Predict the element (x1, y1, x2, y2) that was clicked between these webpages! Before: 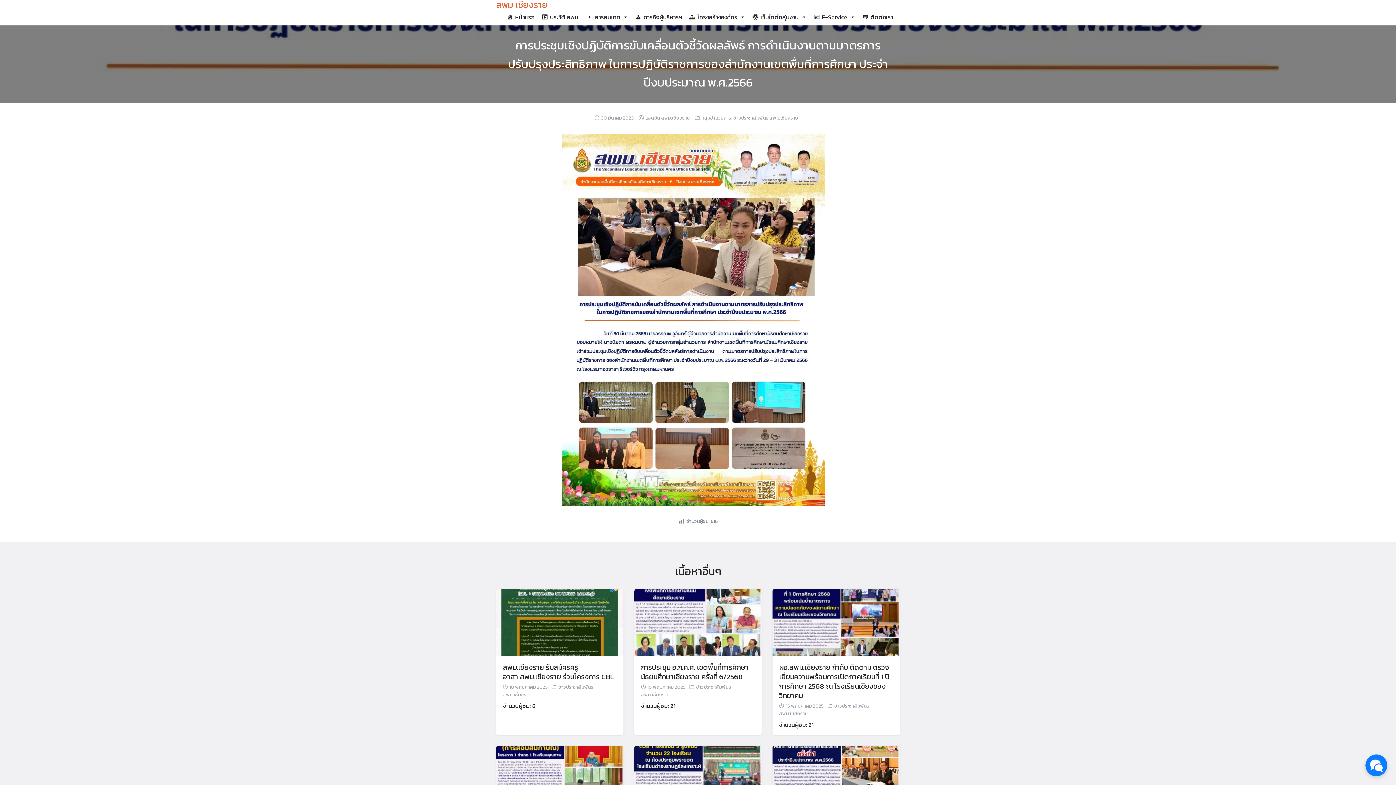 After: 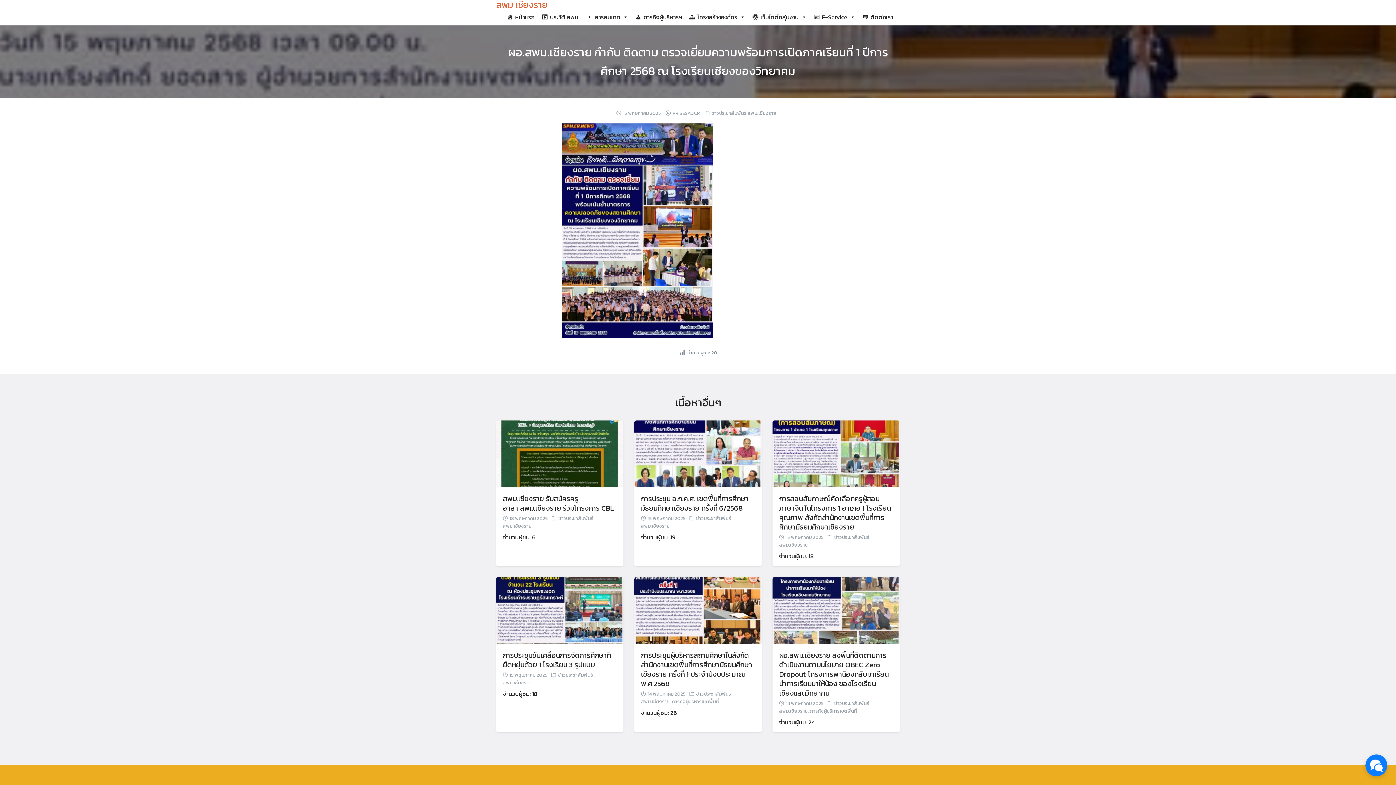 Action: label: 15 พฤษภาคม 2025 bbox: (786, 702, 824, 709)